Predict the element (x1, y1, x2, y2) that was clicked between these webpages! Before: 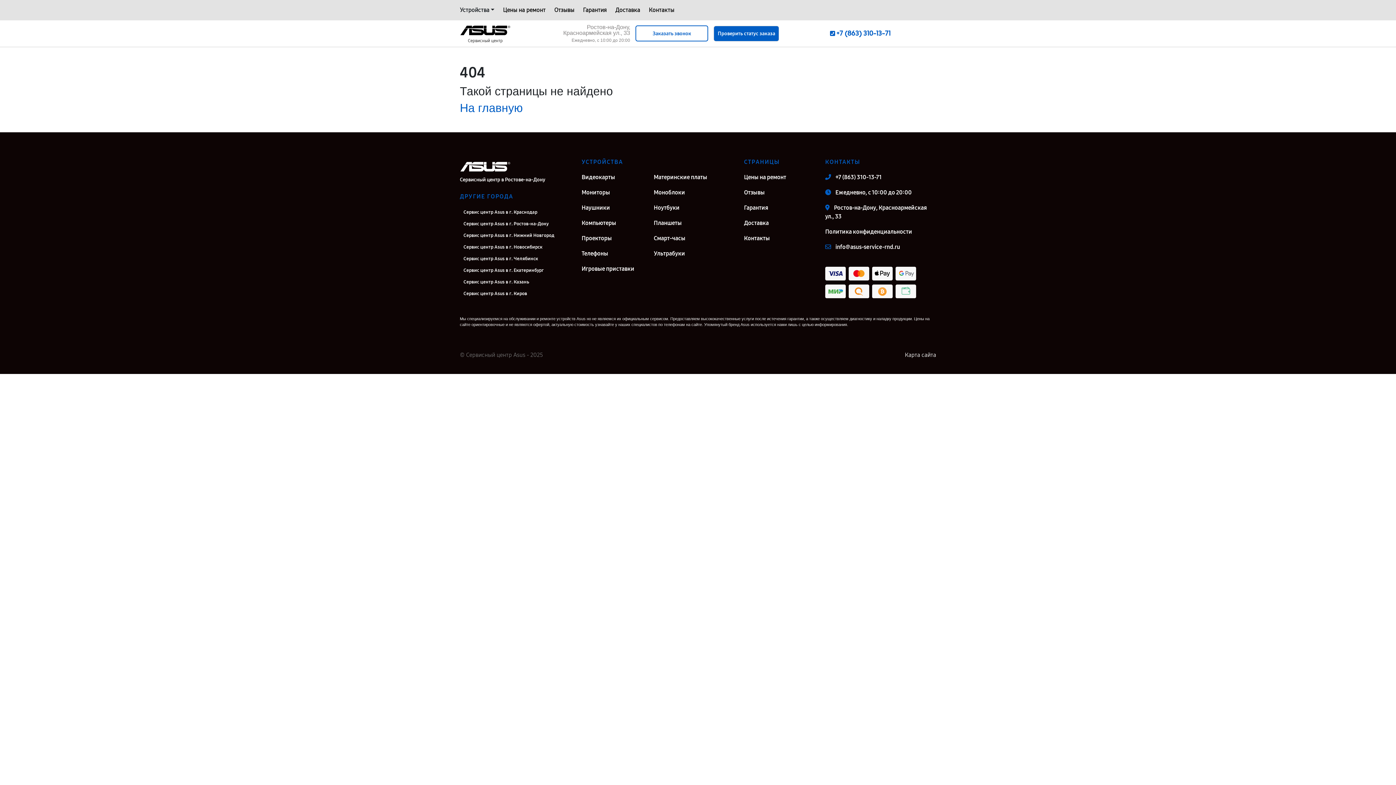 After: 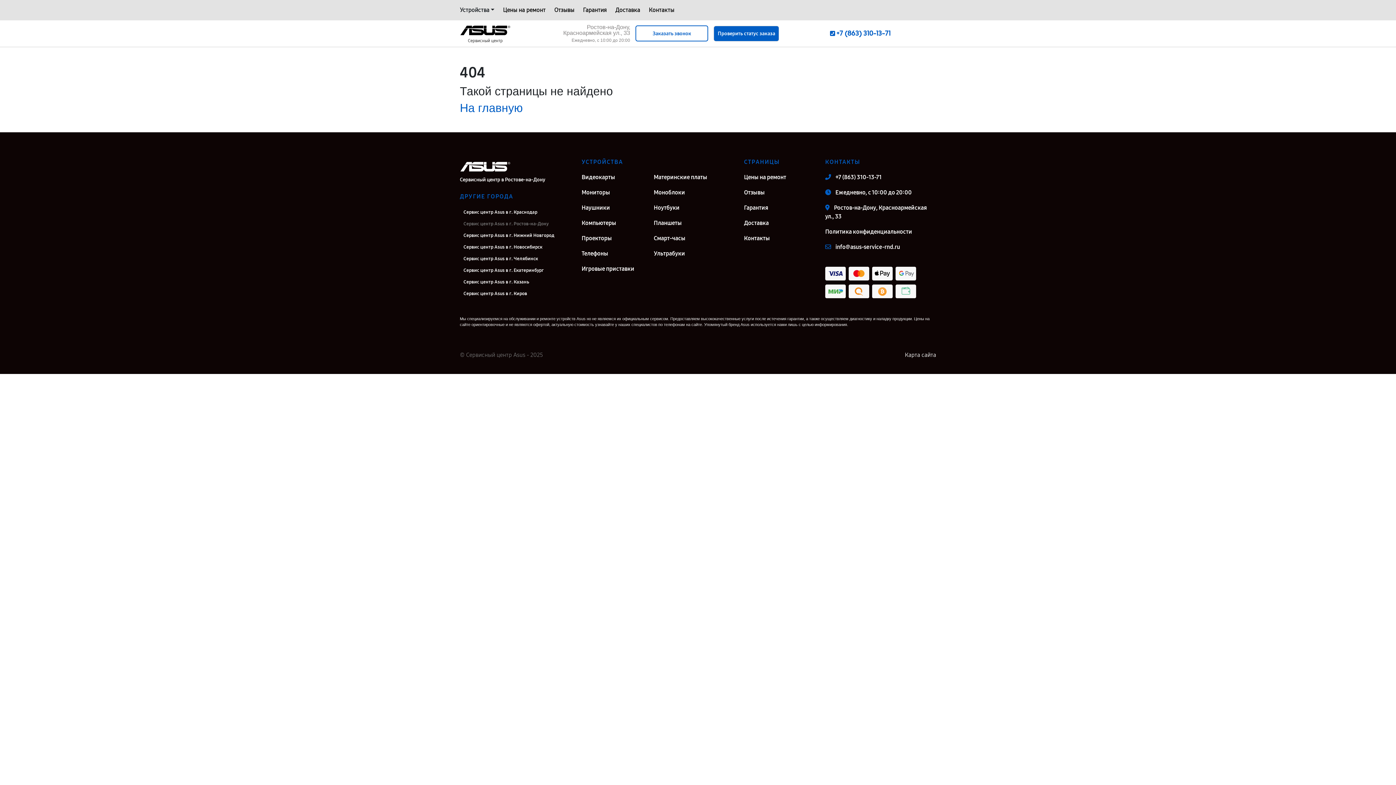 Action: label: Сервис центр Asus в г. Ростов-на-Дону bbox: (463, 219, 570, 228)